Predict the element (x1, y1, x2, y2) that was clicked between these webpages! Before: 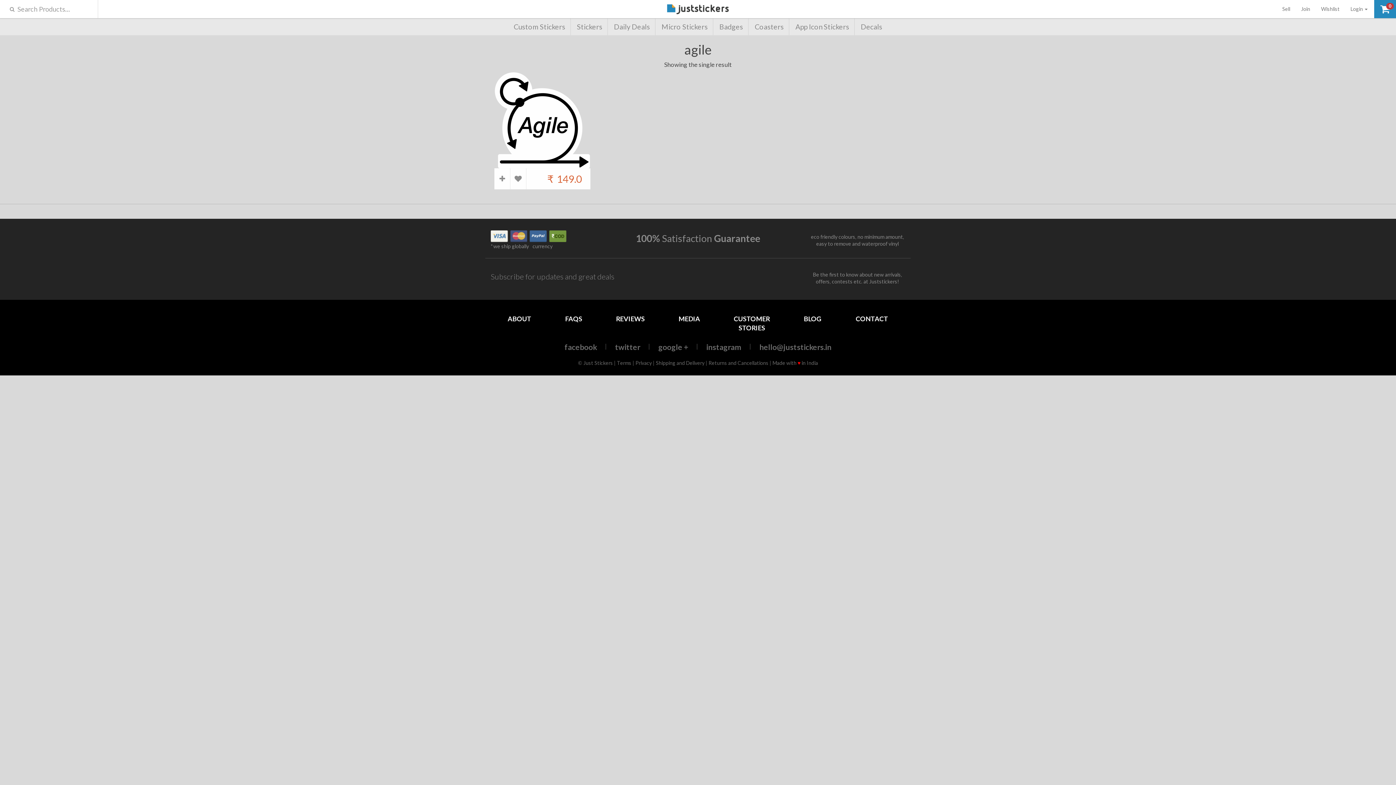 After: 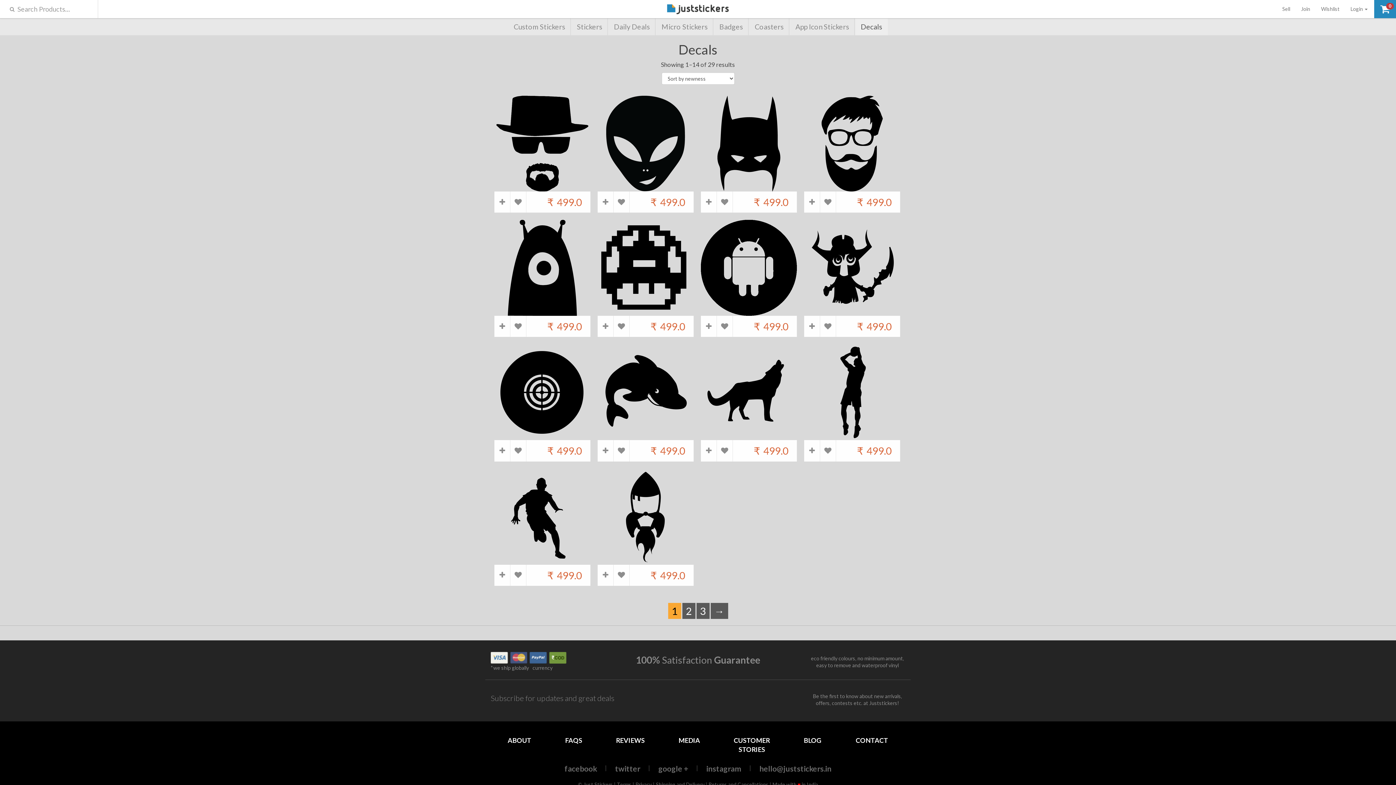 Action: label: Decals bbox: (855, 18, 888, 35)